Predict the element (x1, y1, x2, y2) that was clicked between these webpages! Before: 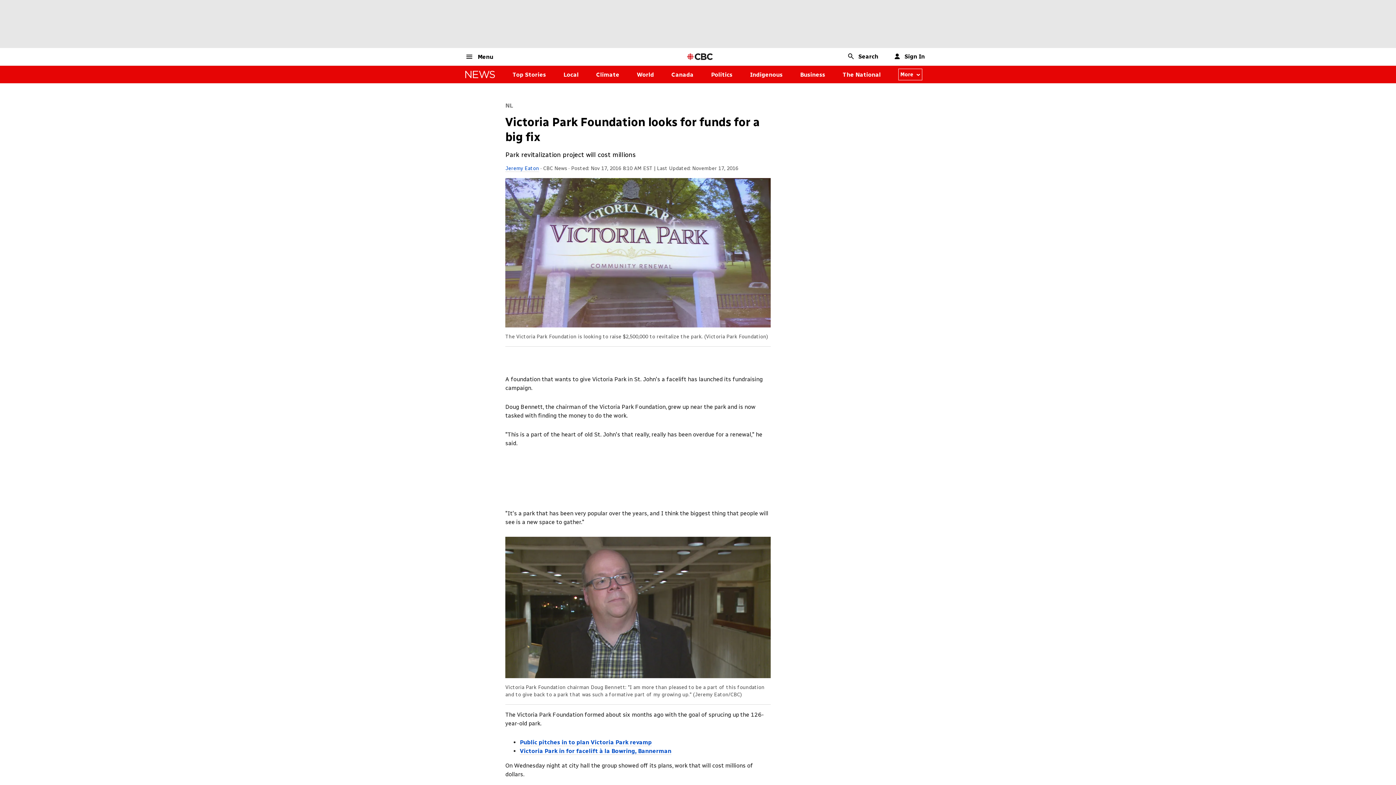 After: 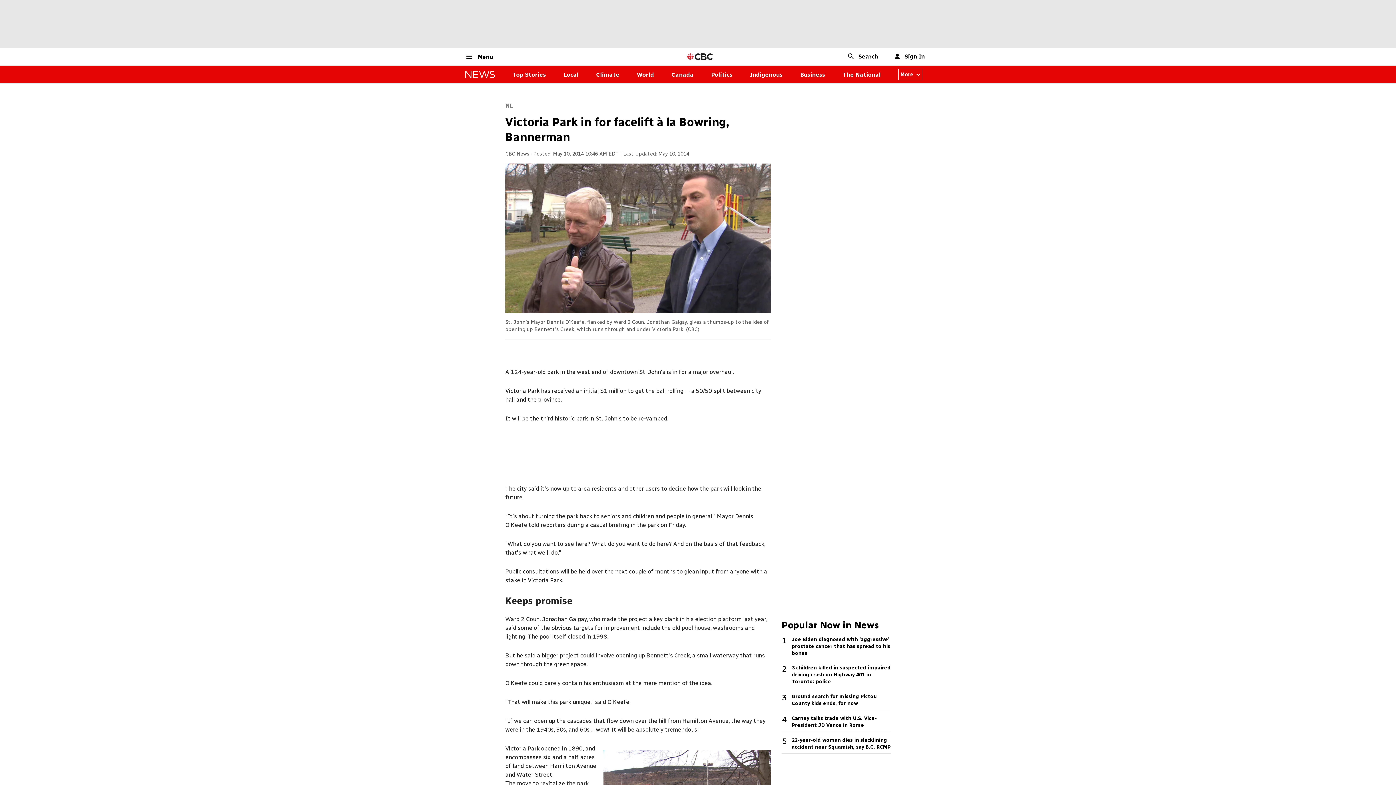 Action: bbox: (520, 748, 671, 755) label: Victoria Park in for facelift à la Bowring, Bannerman